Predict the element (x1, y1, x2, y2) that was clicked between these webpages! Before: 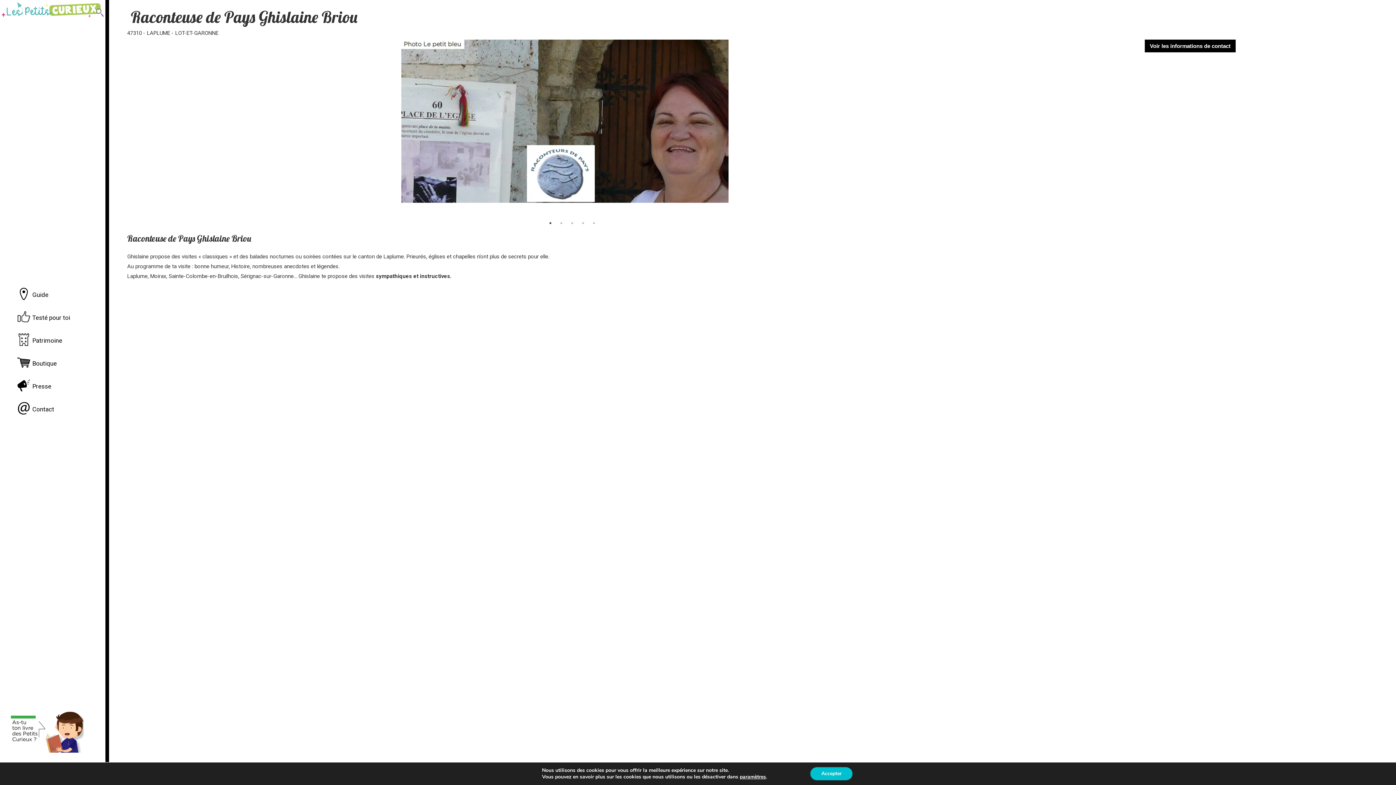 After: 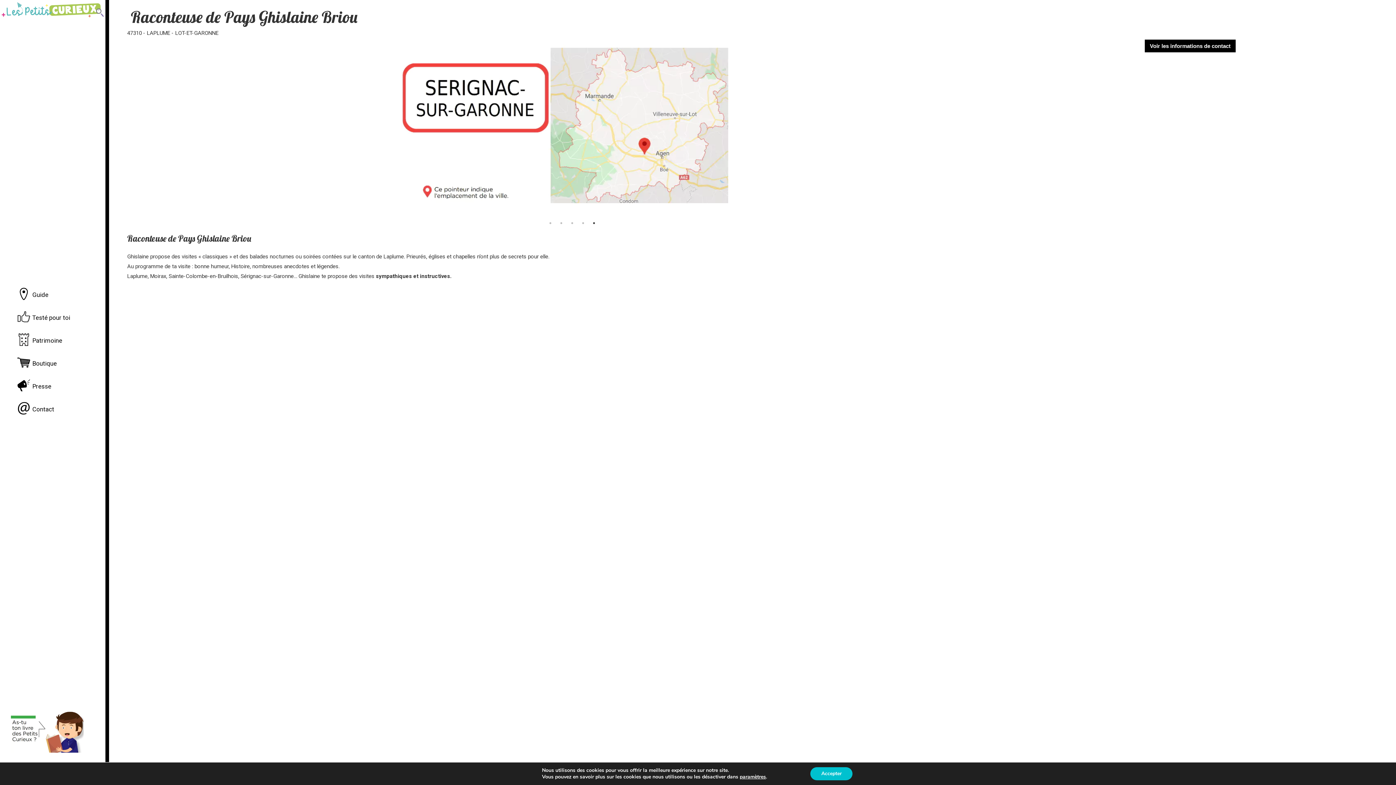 Action: bbox: (590, 219, 597, 226) label: 5 of 5